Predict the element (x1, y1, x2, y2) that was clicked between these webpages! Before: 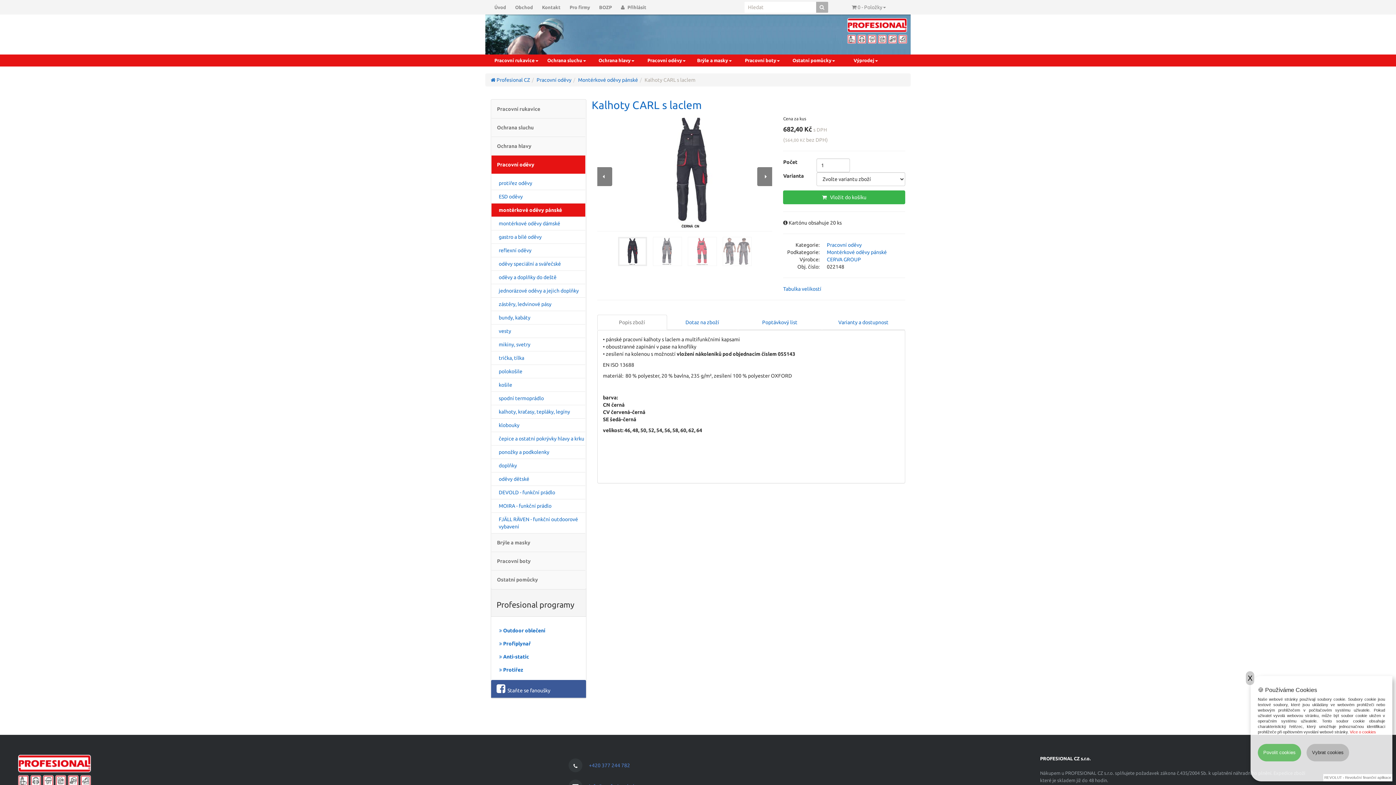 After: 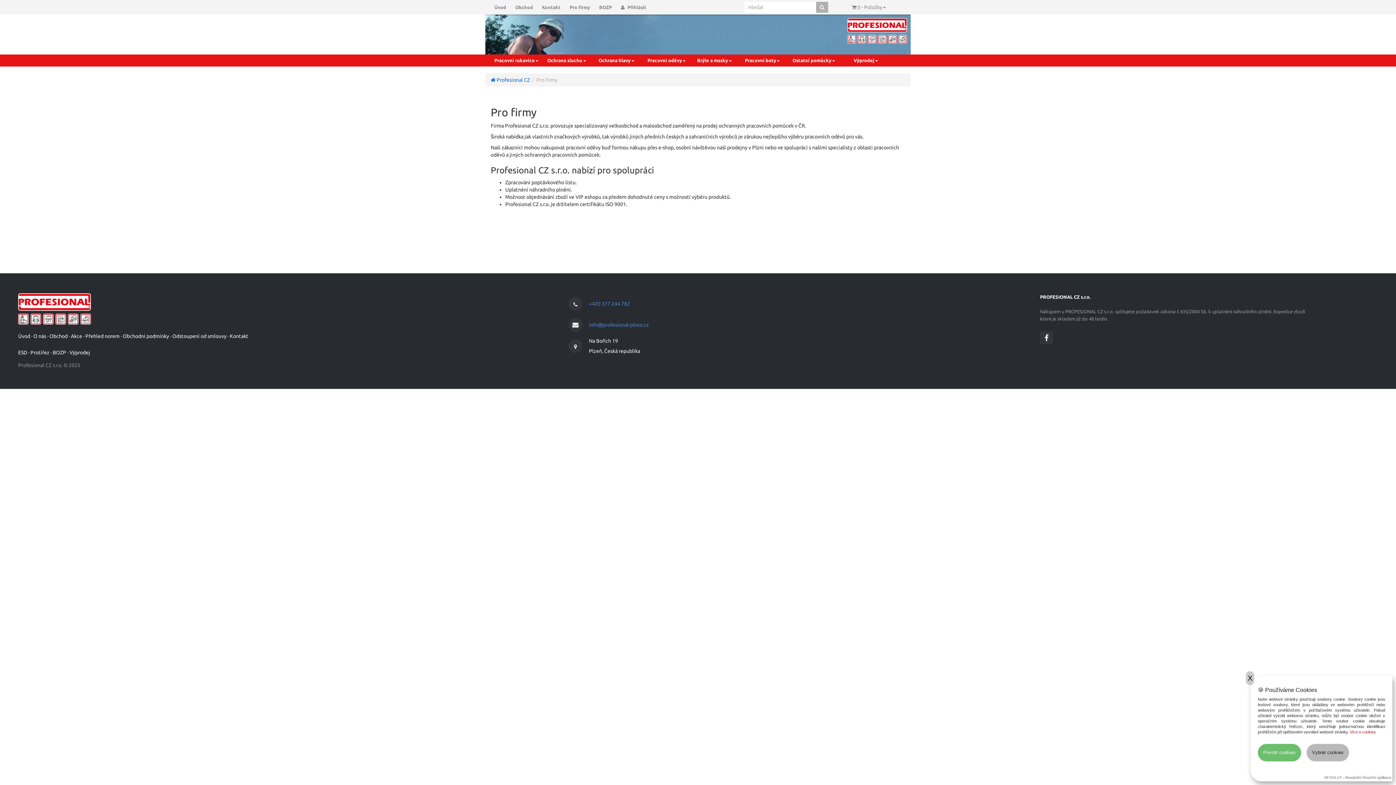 Action: bbox: (566, 0, 593, 14) label: Pro firmy